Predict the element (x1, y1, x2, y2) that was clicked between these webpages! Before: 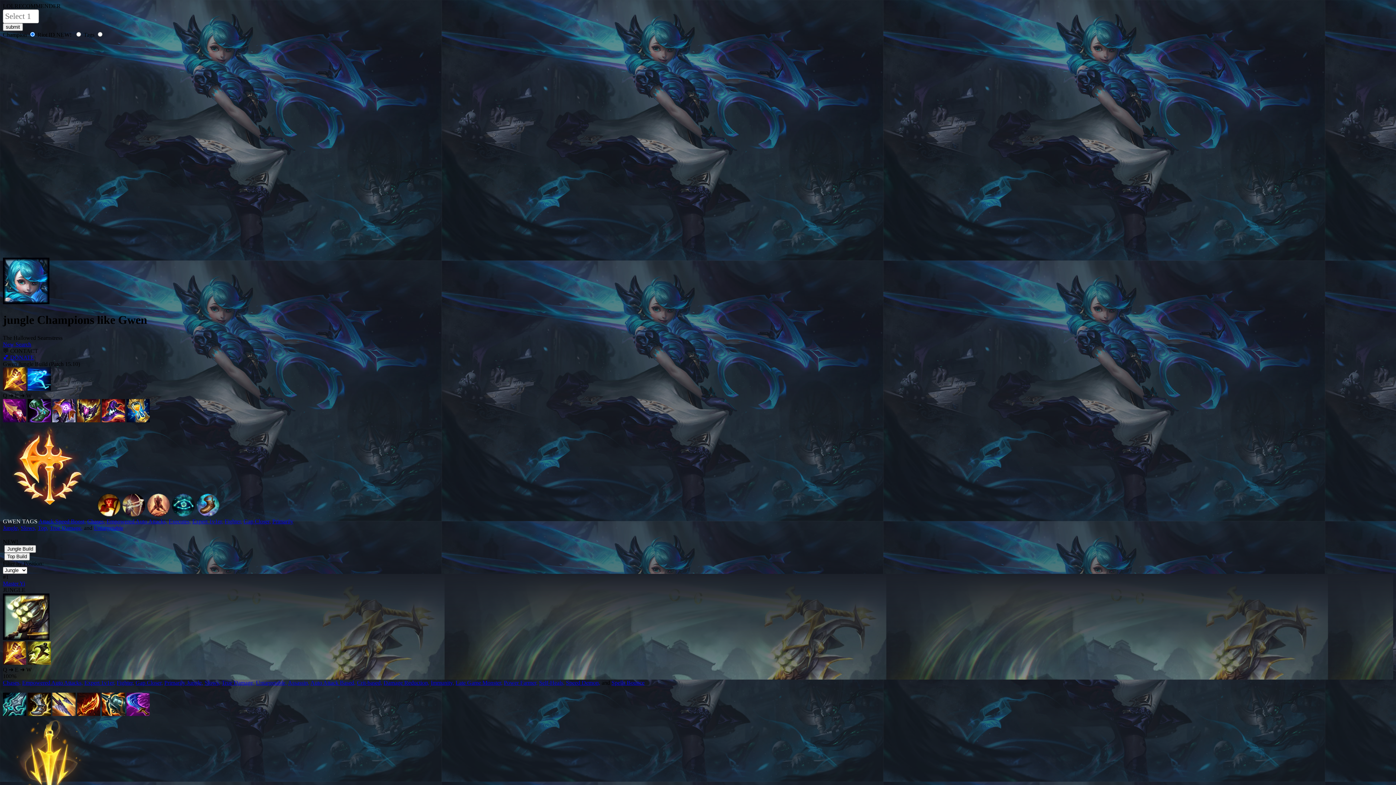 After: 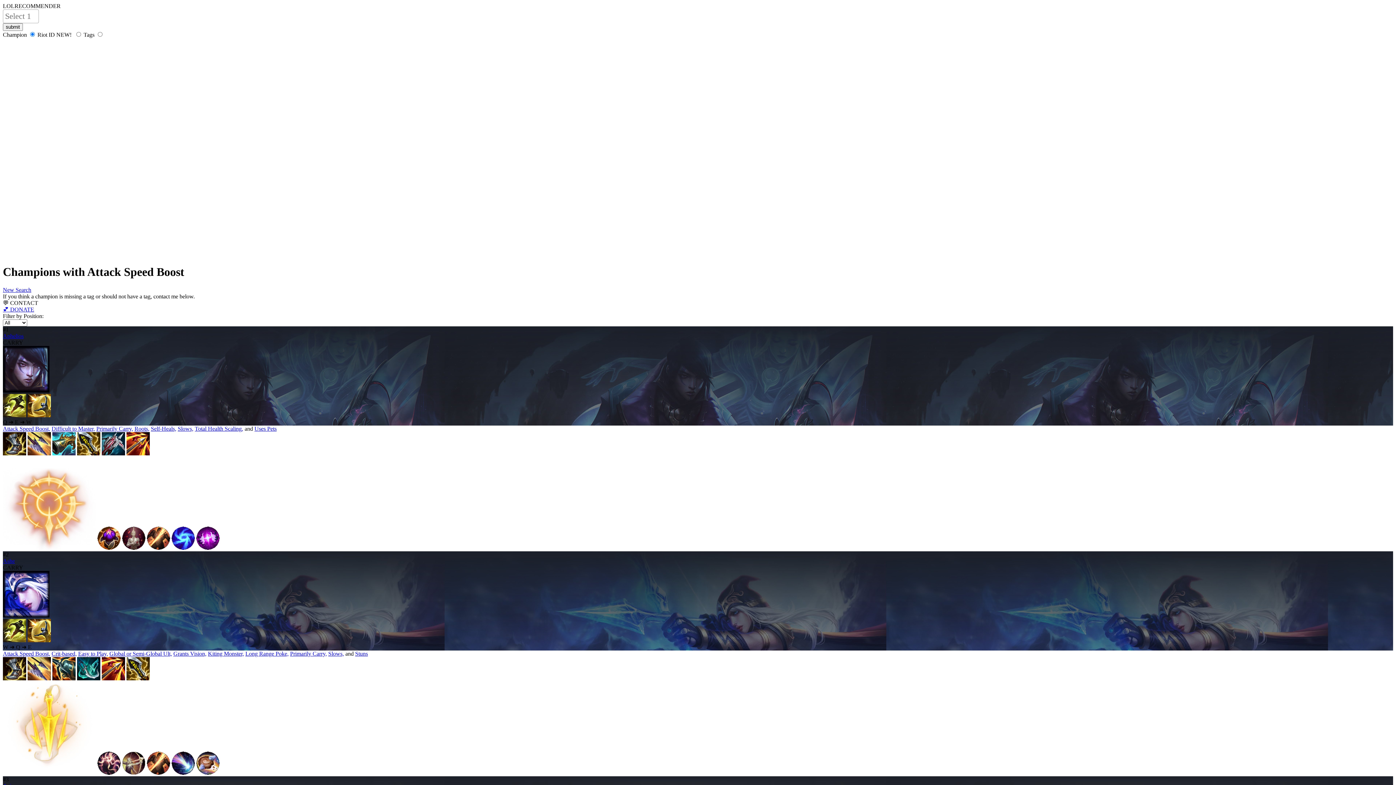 Action: label: Attack Speed Boost, bbox: (38, 518, 85, 524)